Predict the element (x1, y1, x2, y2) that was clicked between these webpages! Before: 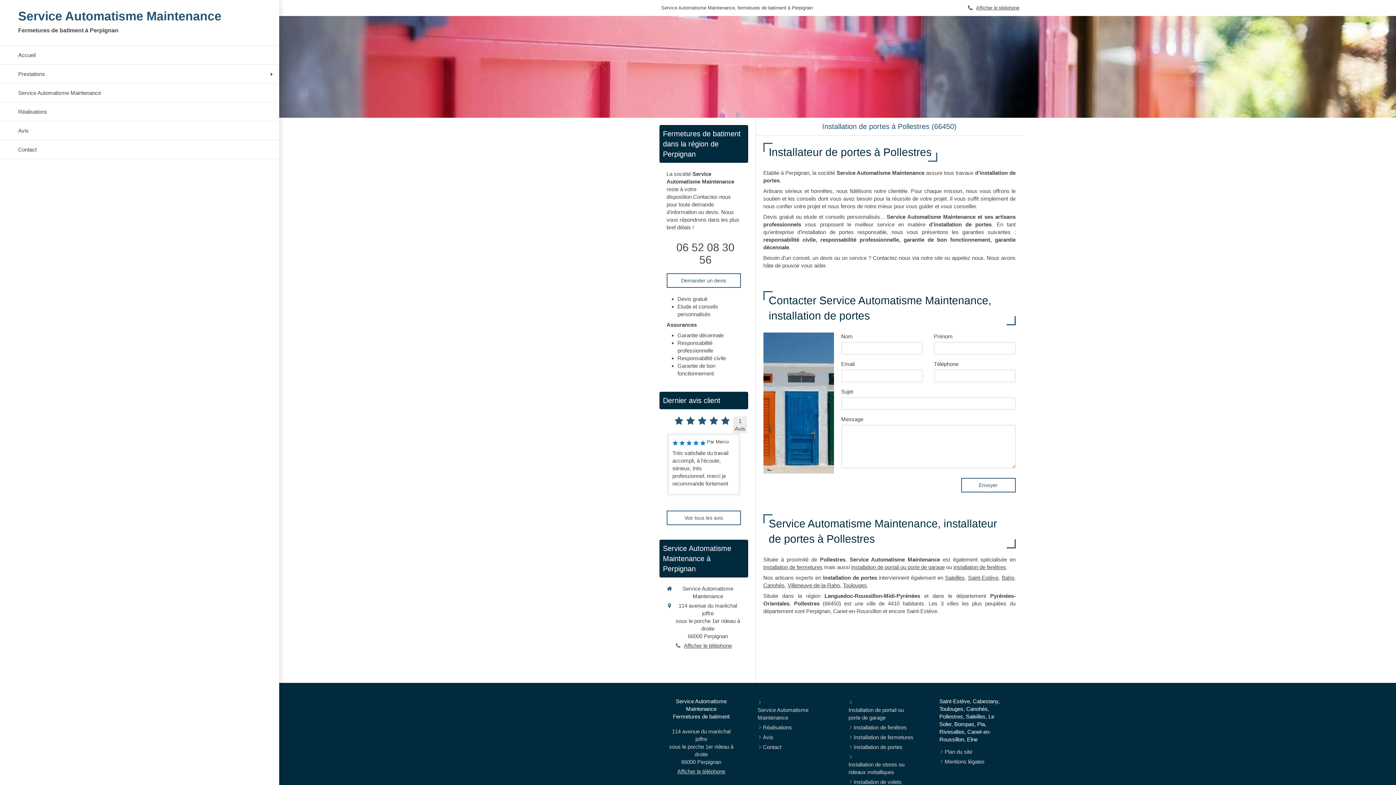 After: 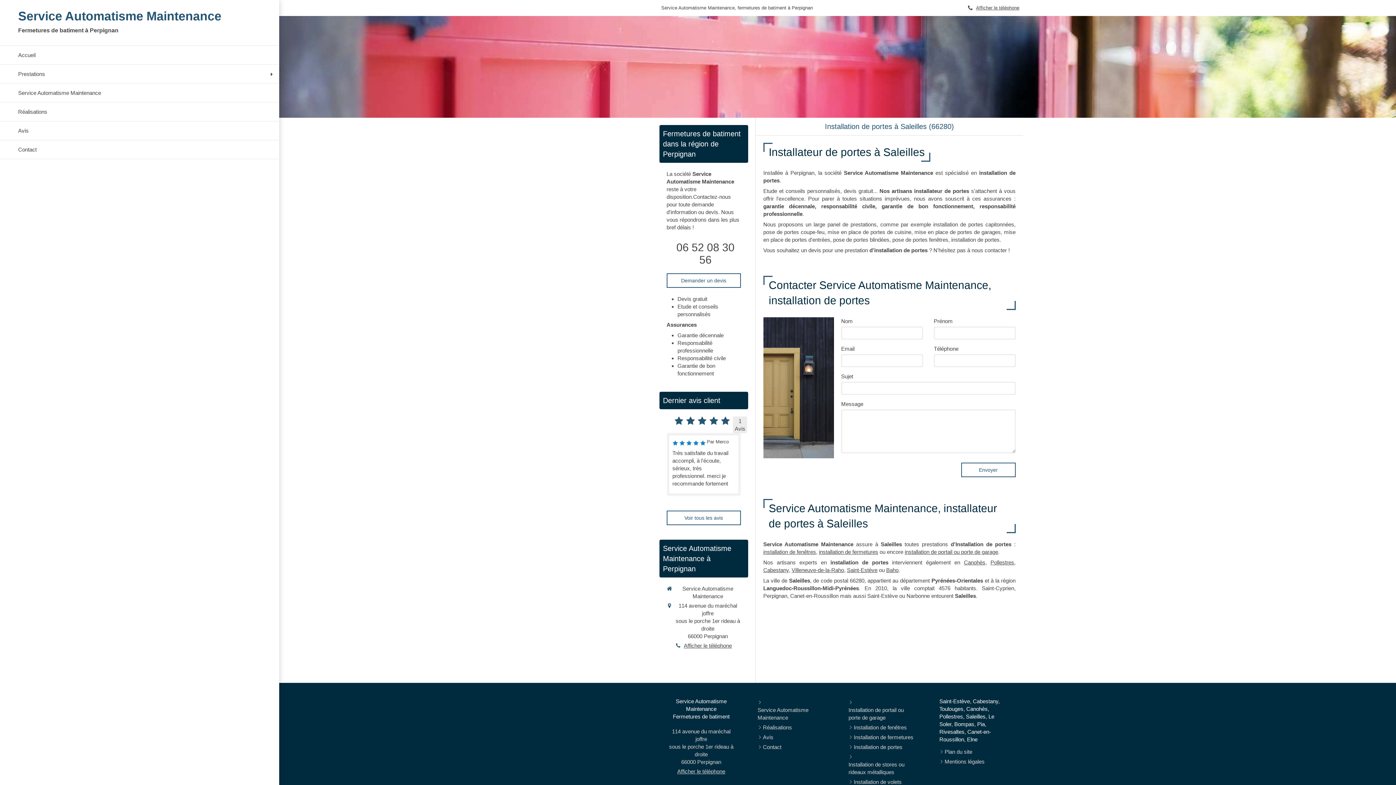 Action: label: Saleilles bbox: (945, 574, 964, 581)